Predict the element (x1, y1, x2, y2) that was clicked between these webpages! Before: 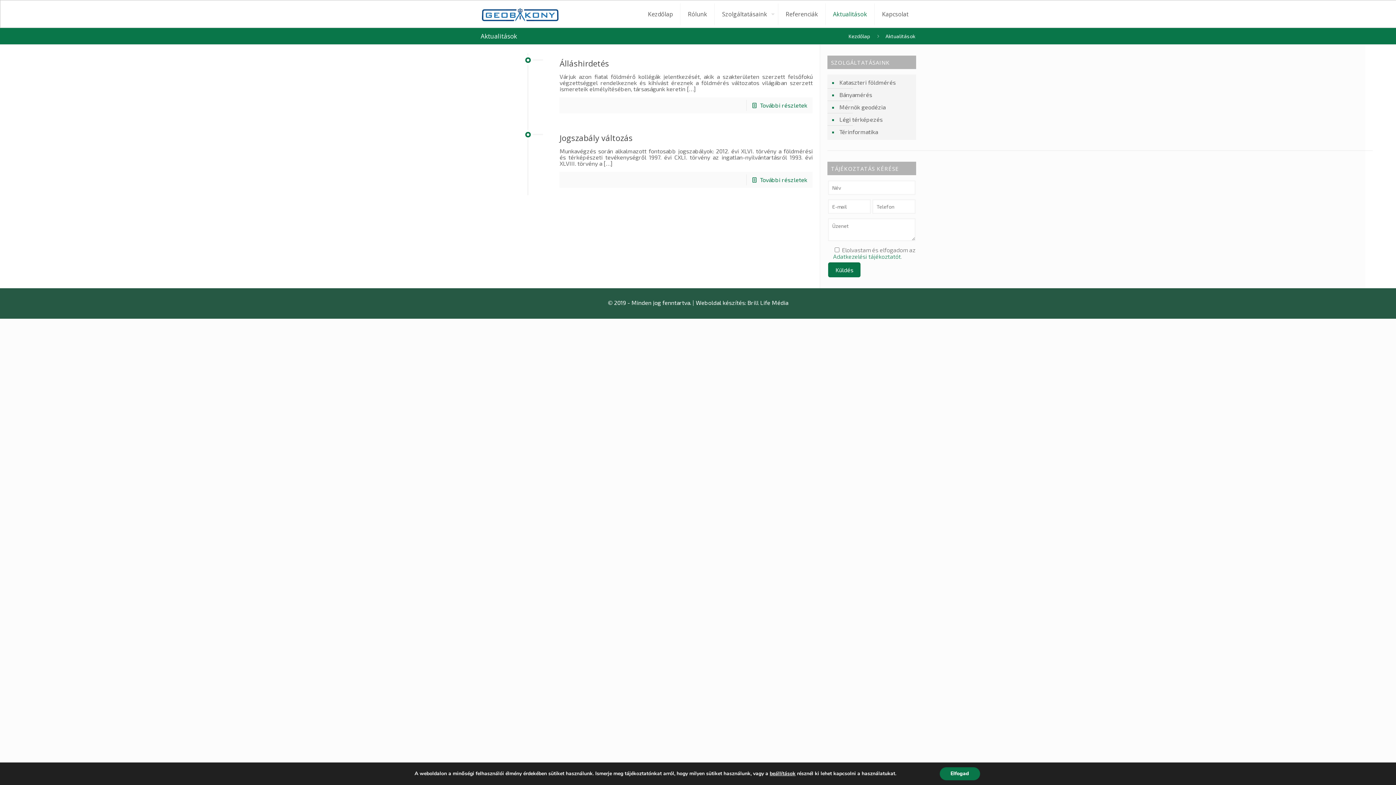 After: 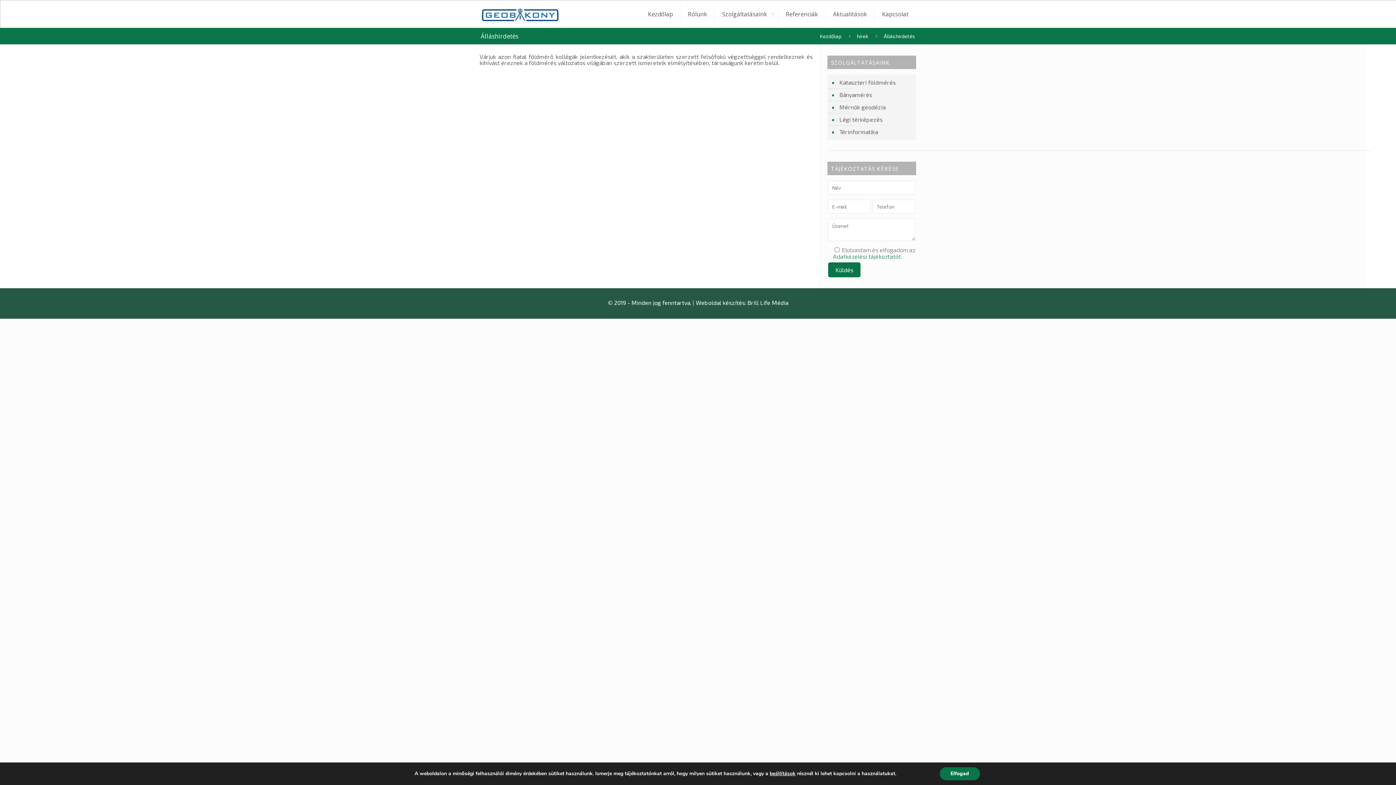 Action: bbox: (559, 57, 609, 68) label: Álláshirdetés